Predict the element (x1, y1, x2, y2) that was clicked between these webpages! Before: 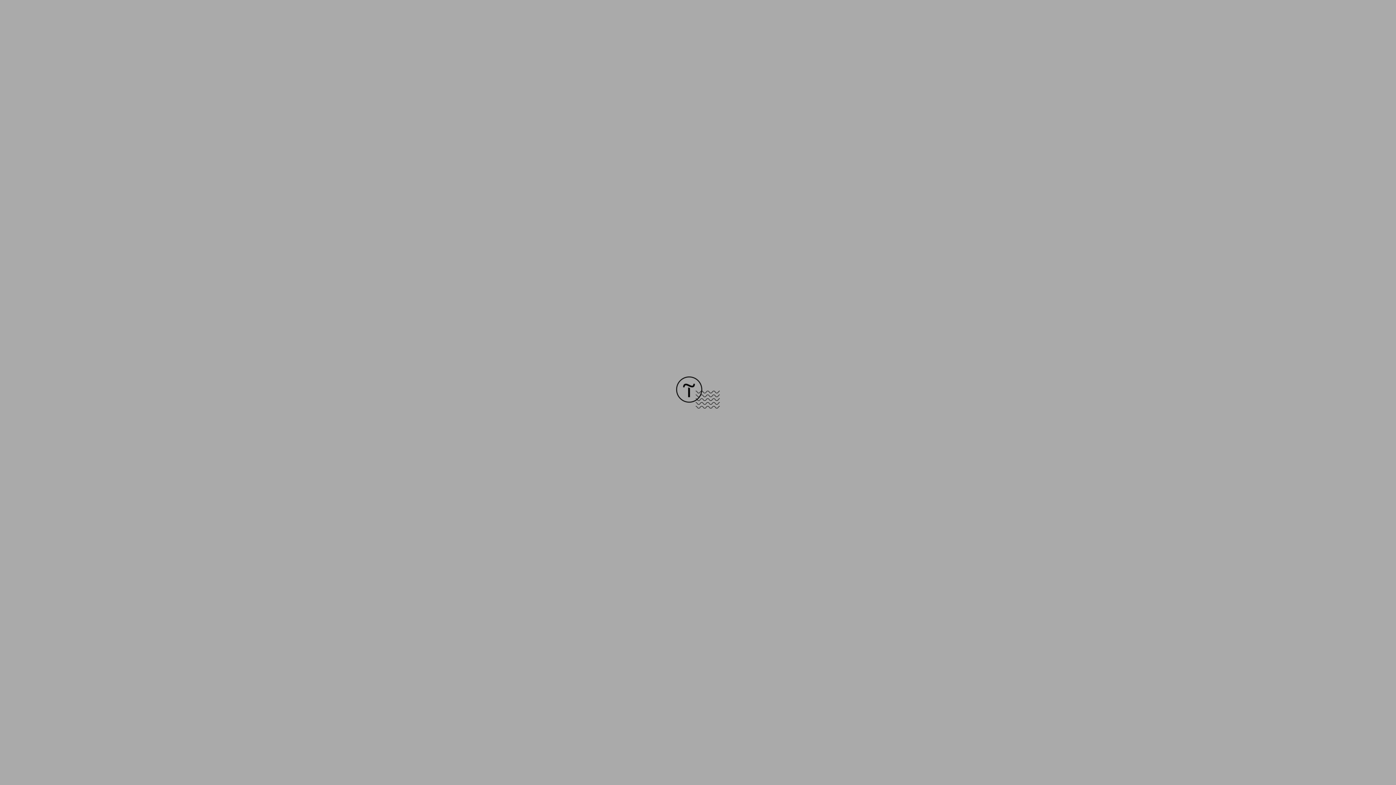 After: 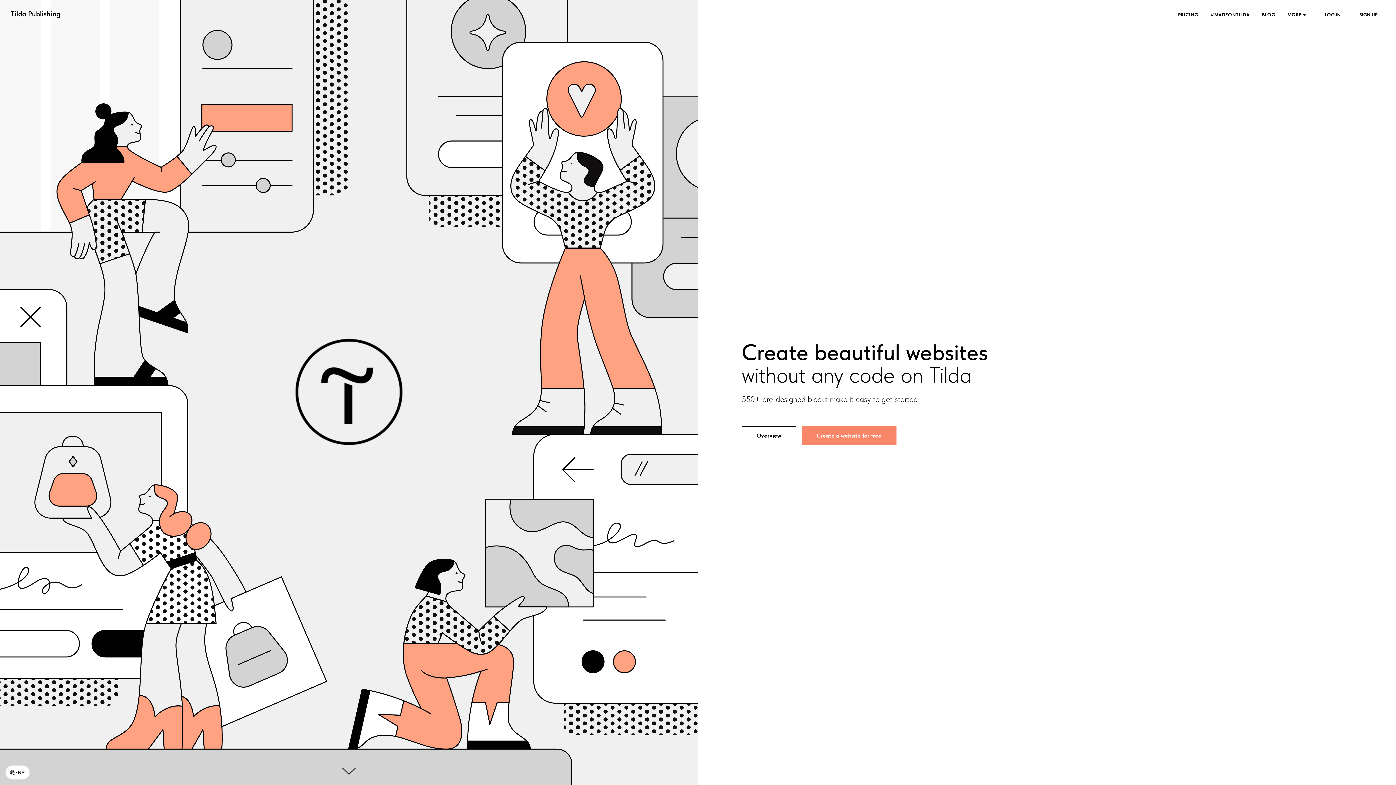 Action: bbox: (676, 403, 720, 409)